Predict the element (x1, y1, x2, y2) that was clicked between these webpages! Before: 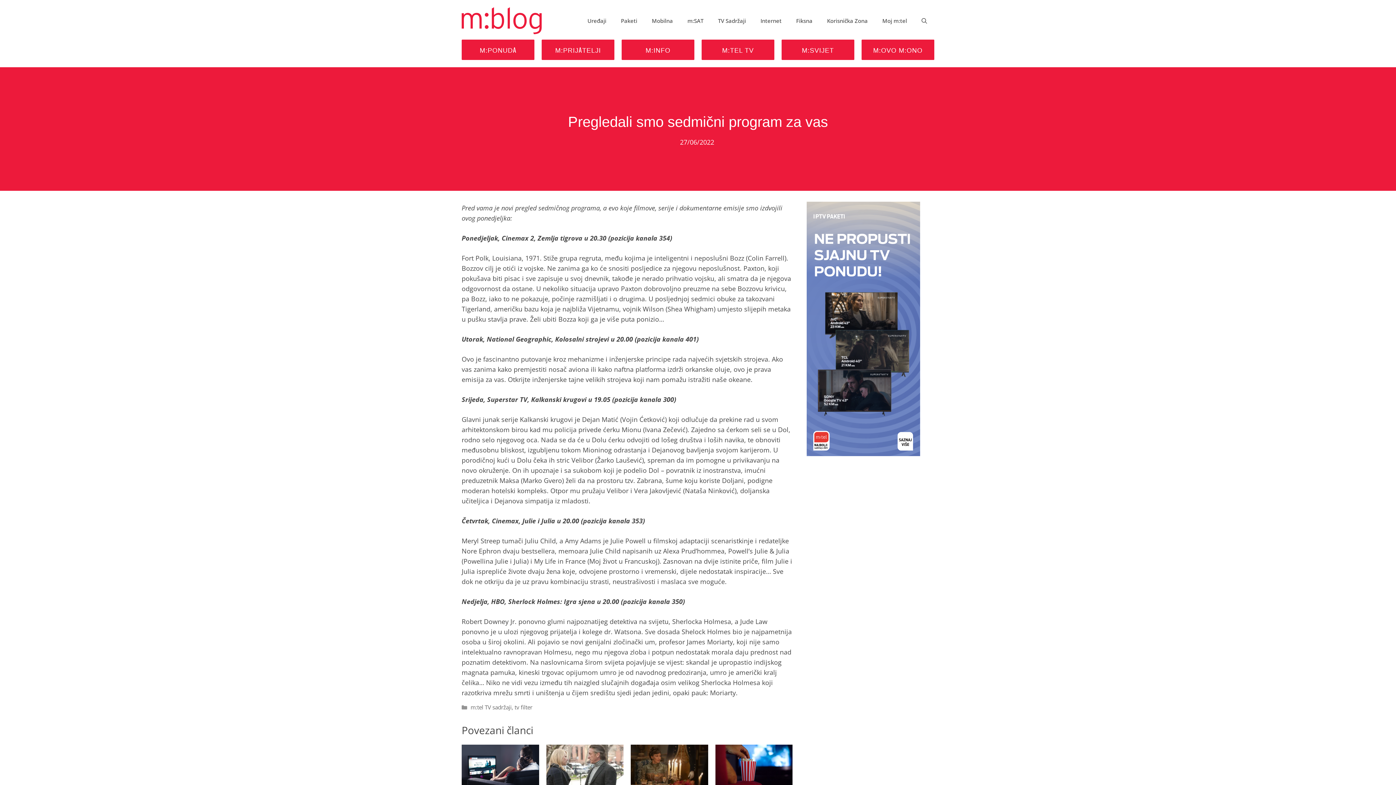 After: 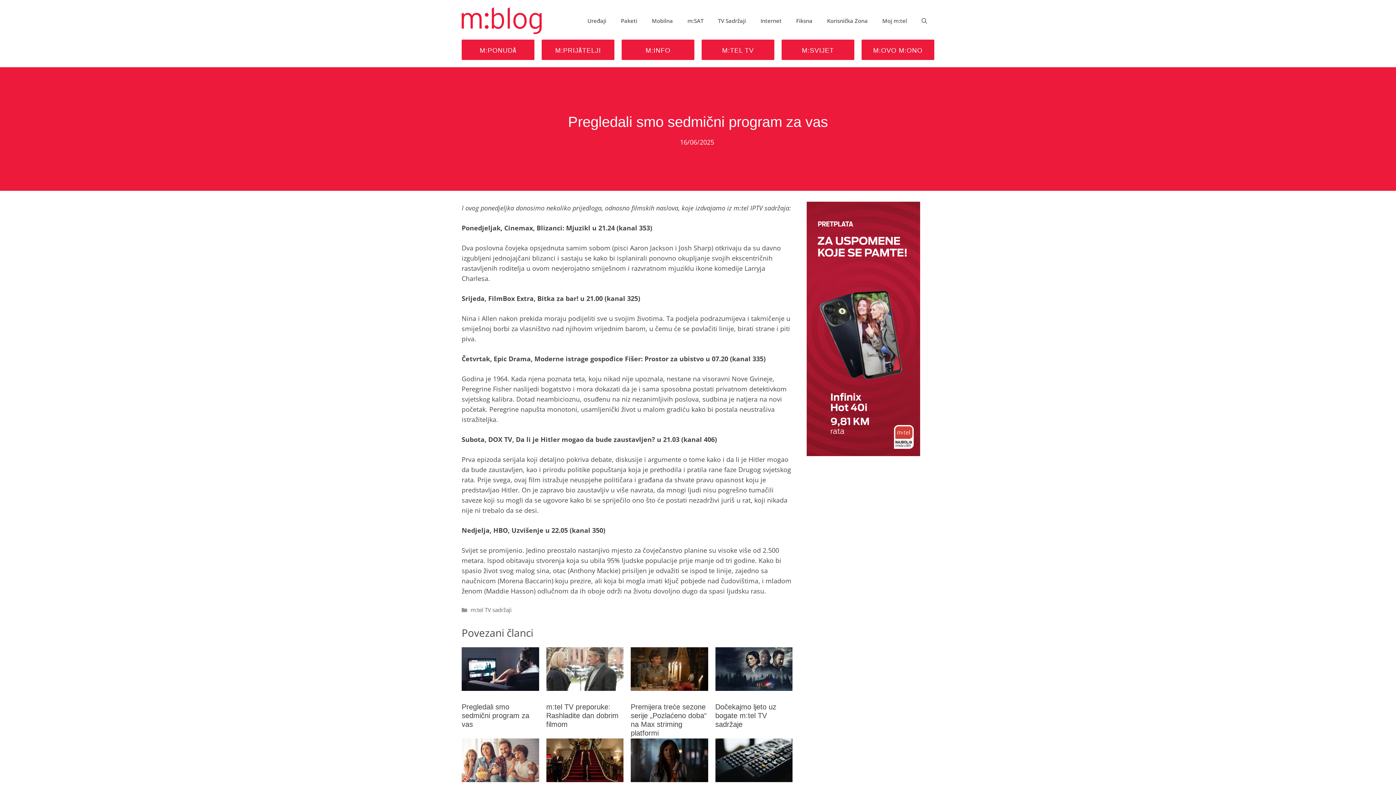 Action: bbox: (715, 761, 792, 770)